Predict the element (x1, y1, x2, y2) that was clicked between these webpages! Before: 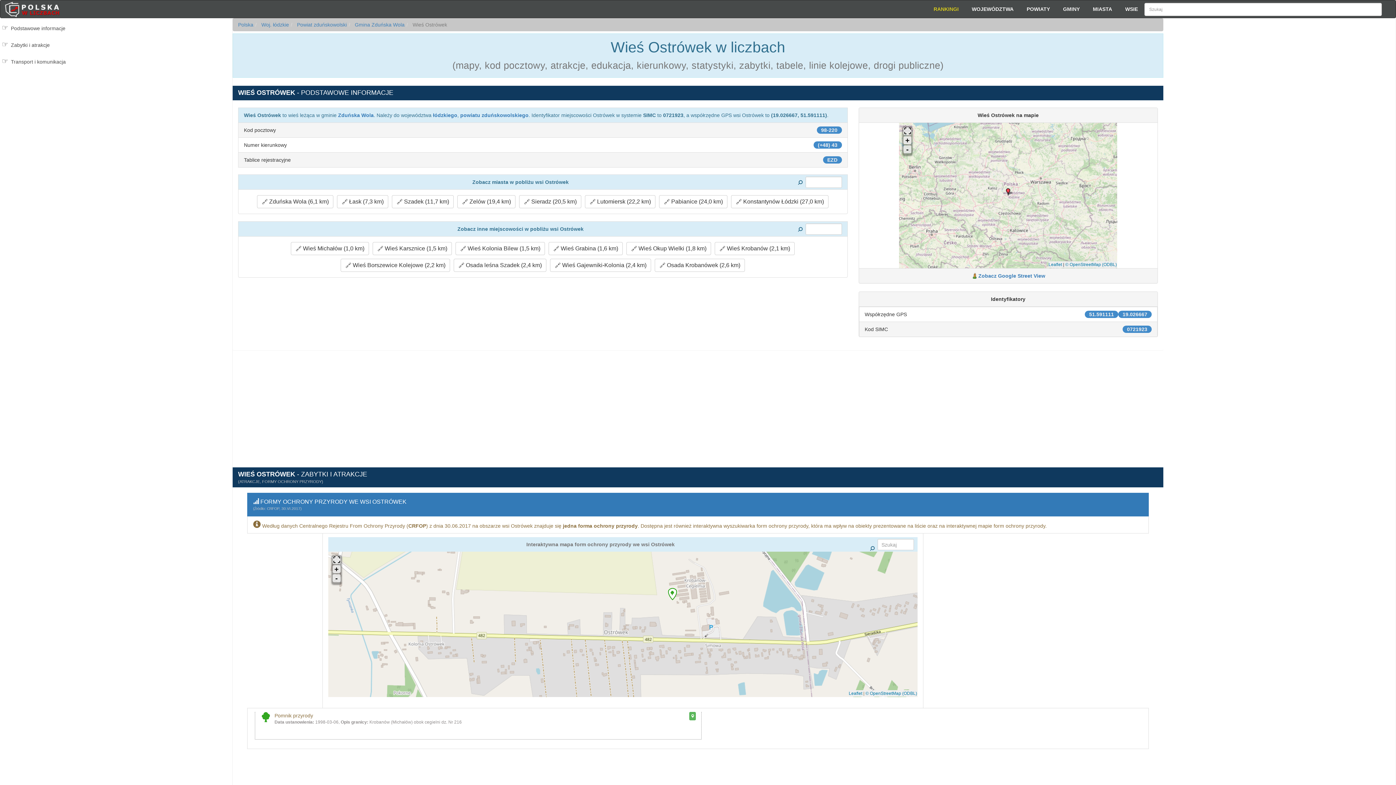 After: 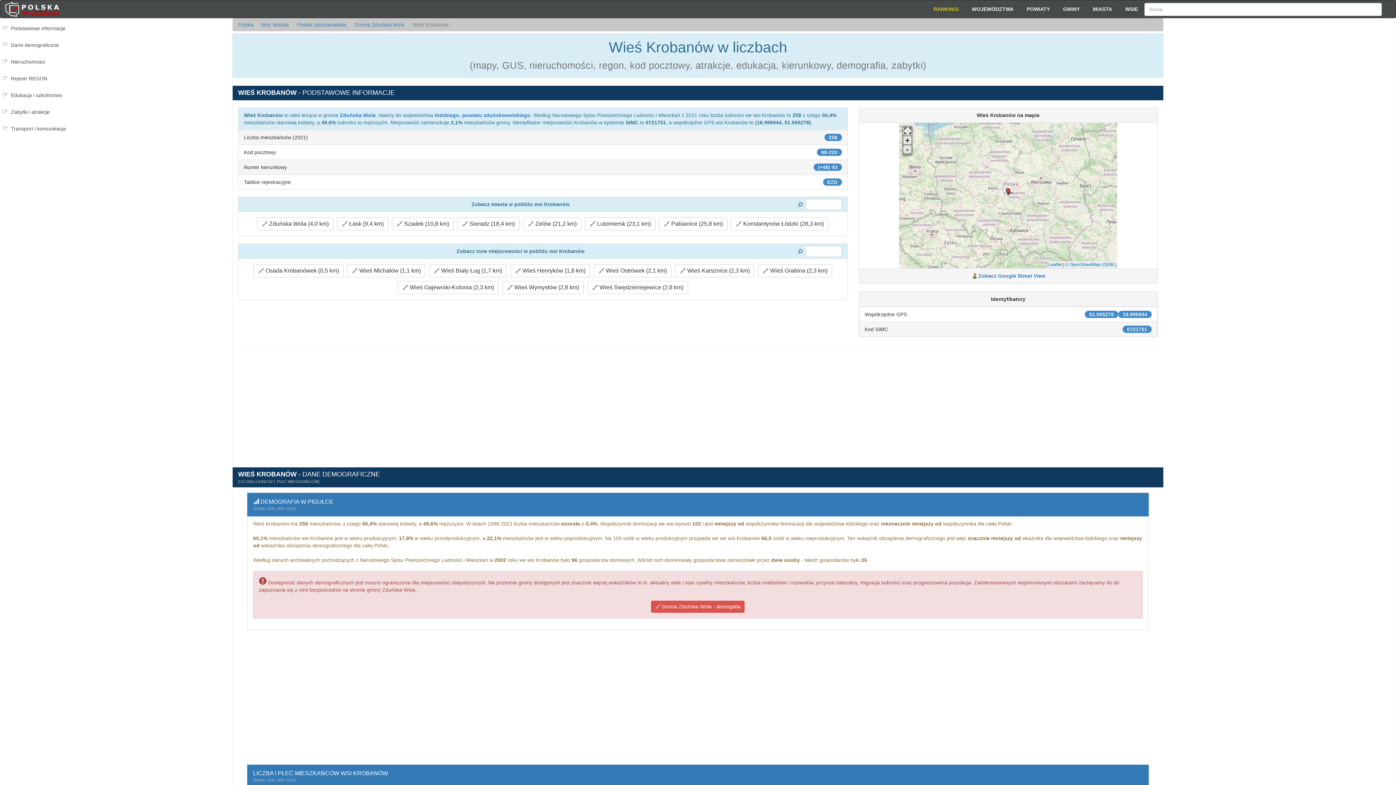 Action: label:  Wieś Krobanów (2,1 km) bbox: (715, 242, 795, 255)